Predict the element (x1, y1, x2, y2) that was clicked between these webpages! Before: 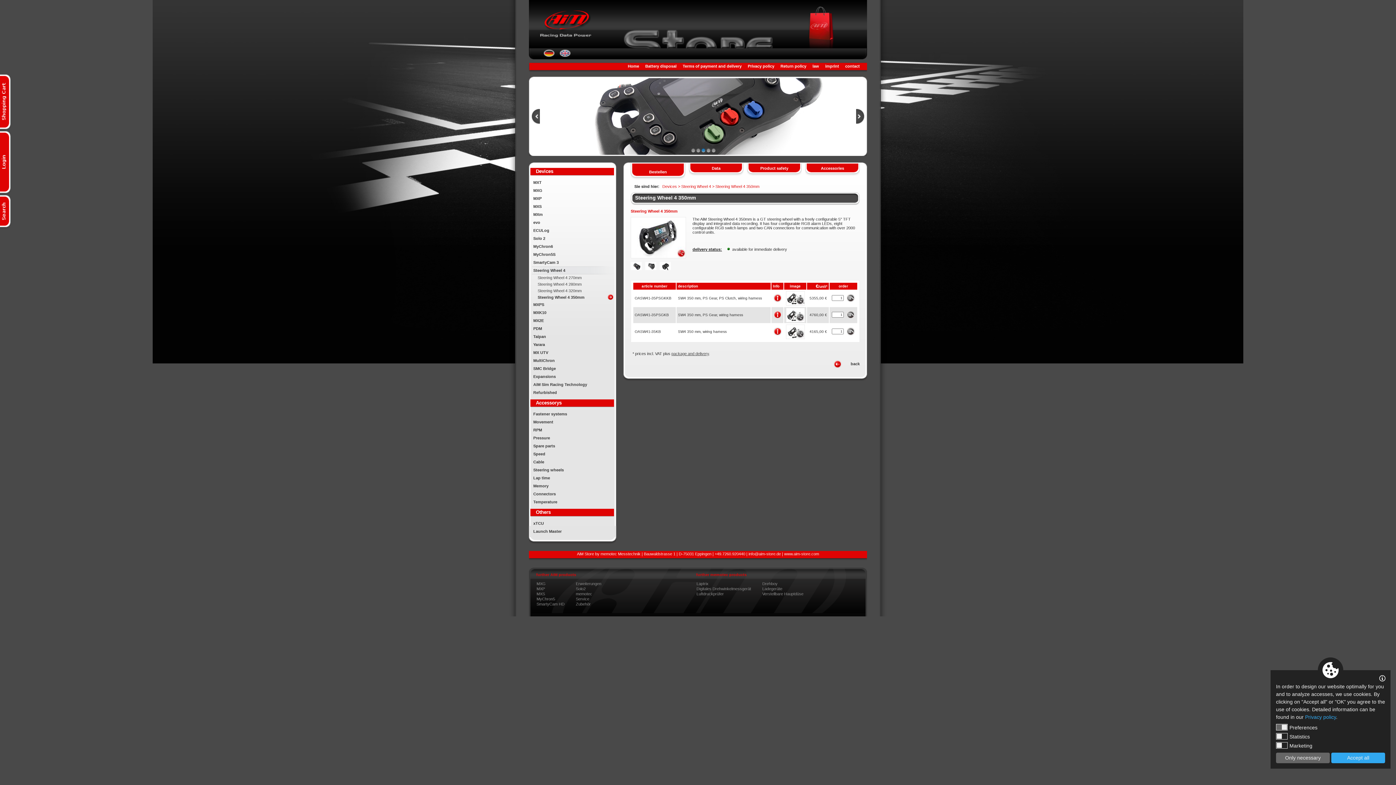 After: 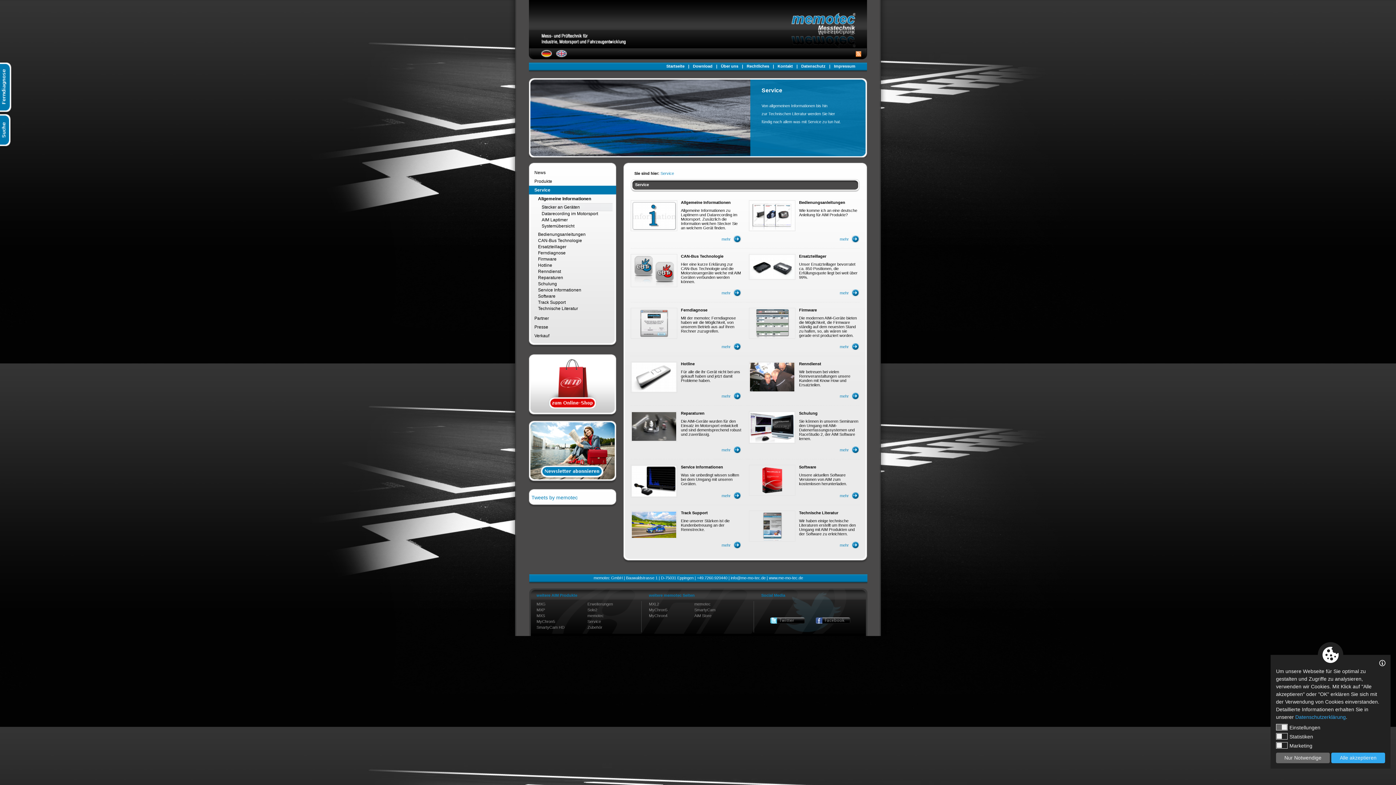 Action: bbox: (576, 596, 589, 601) label: Service